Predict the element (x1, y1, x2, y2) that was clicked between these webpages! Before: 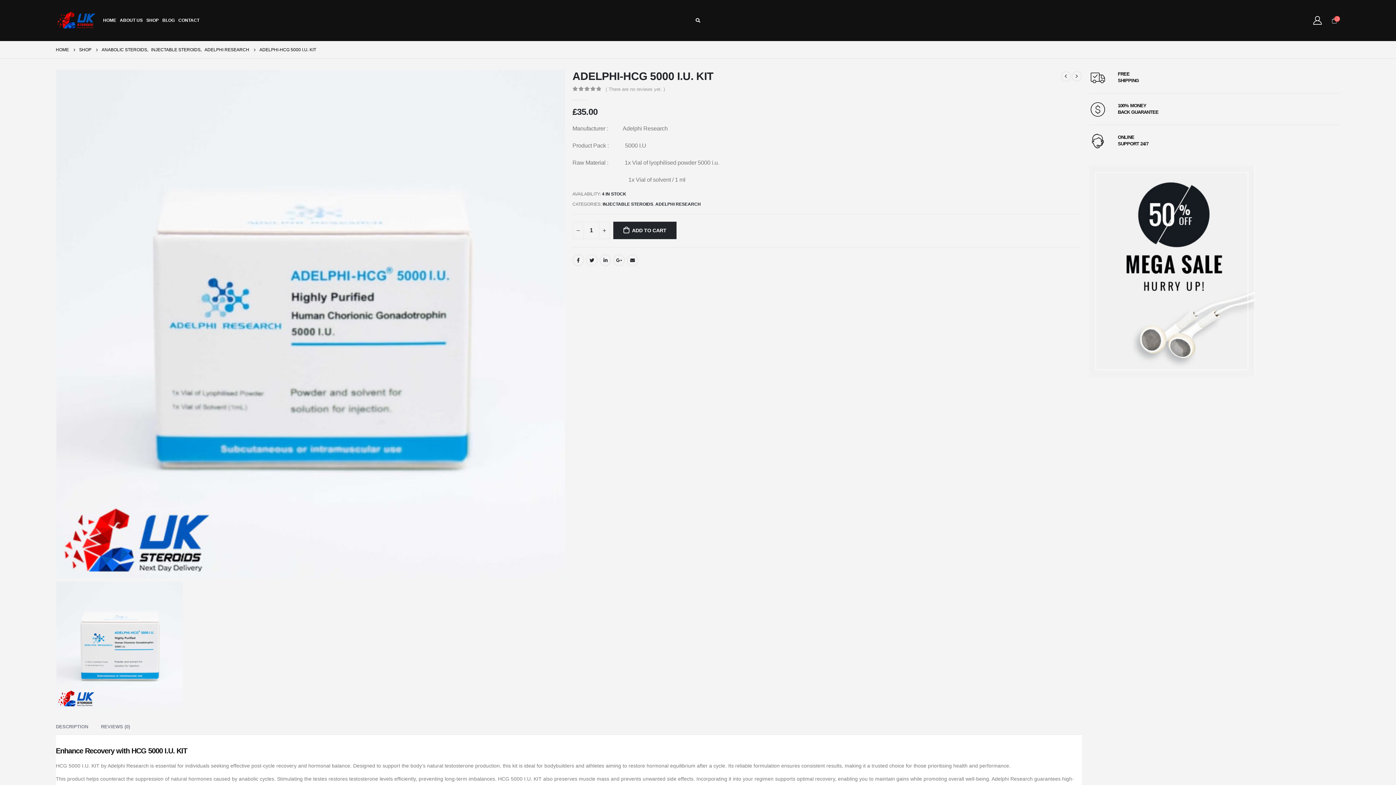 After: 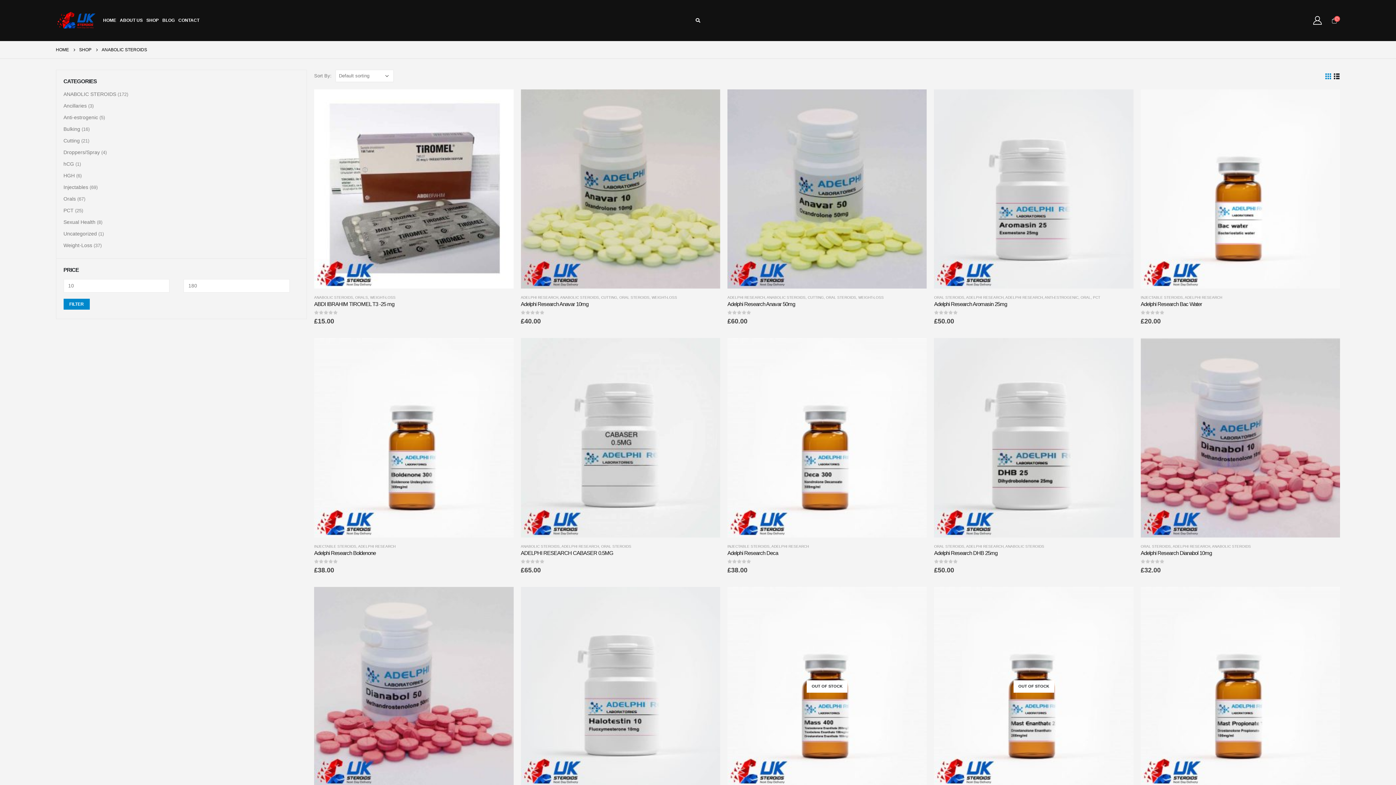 Action: bbox: (101, 45, 147, 54) label: ANABOLIC STEROIDS